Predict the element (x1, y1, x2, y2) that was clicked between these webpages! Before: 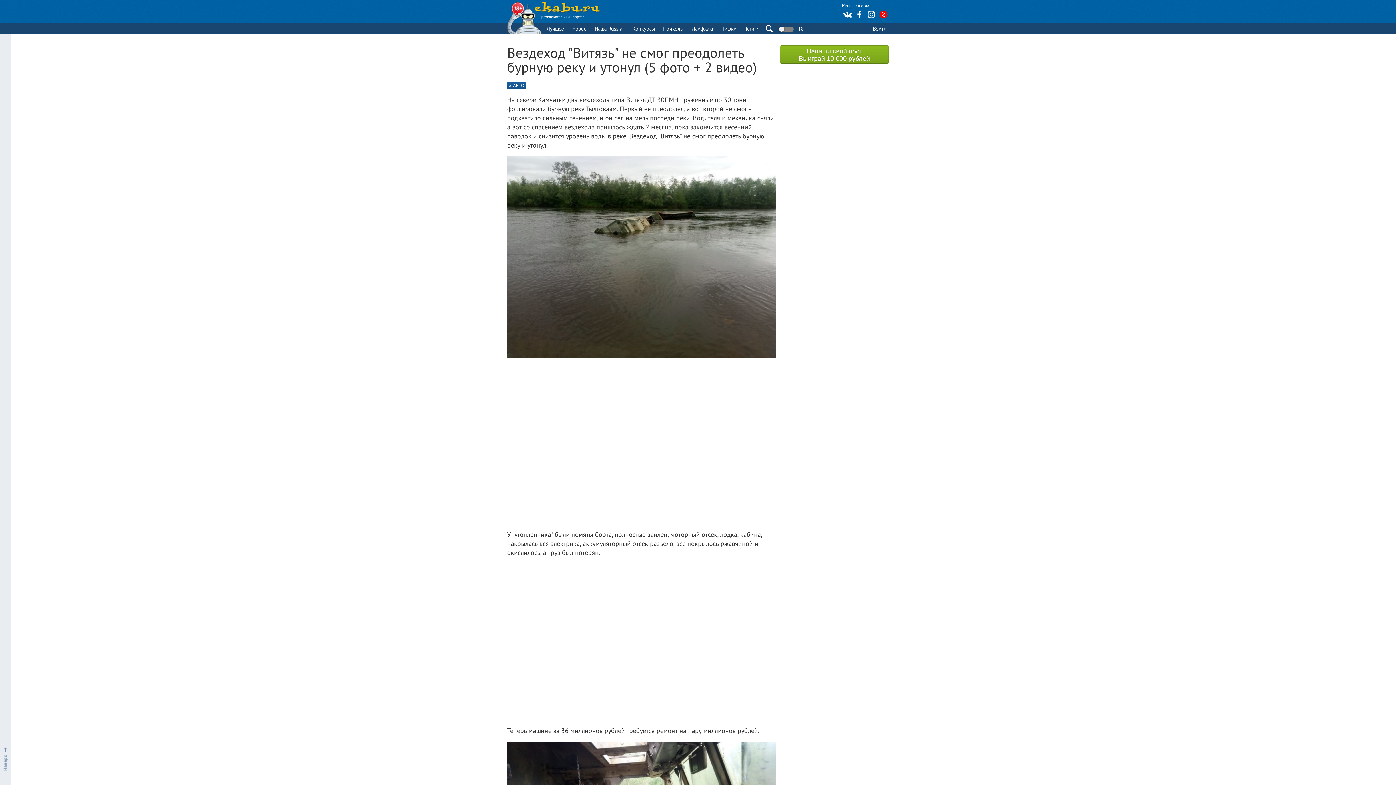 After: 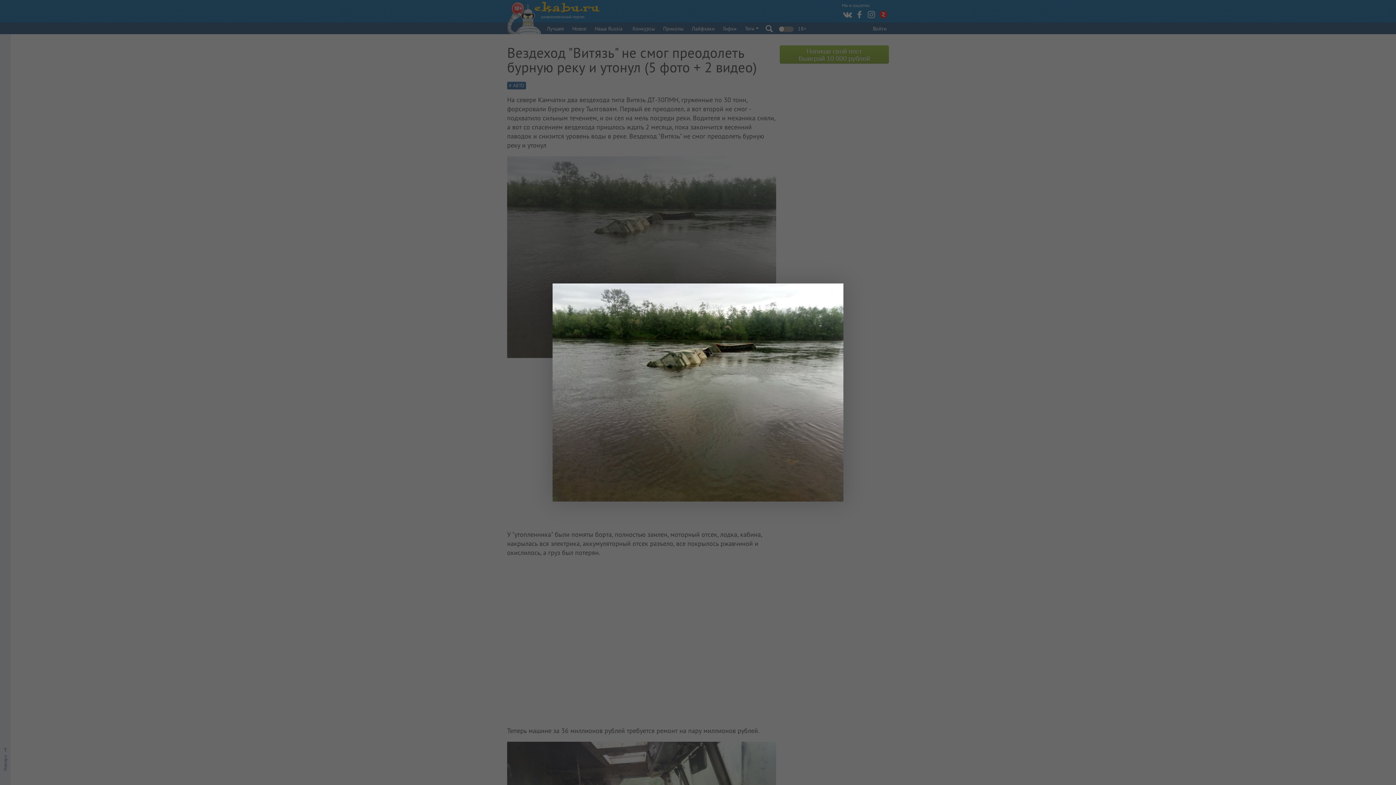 Action: bbox: (507, 252, 776, 260)